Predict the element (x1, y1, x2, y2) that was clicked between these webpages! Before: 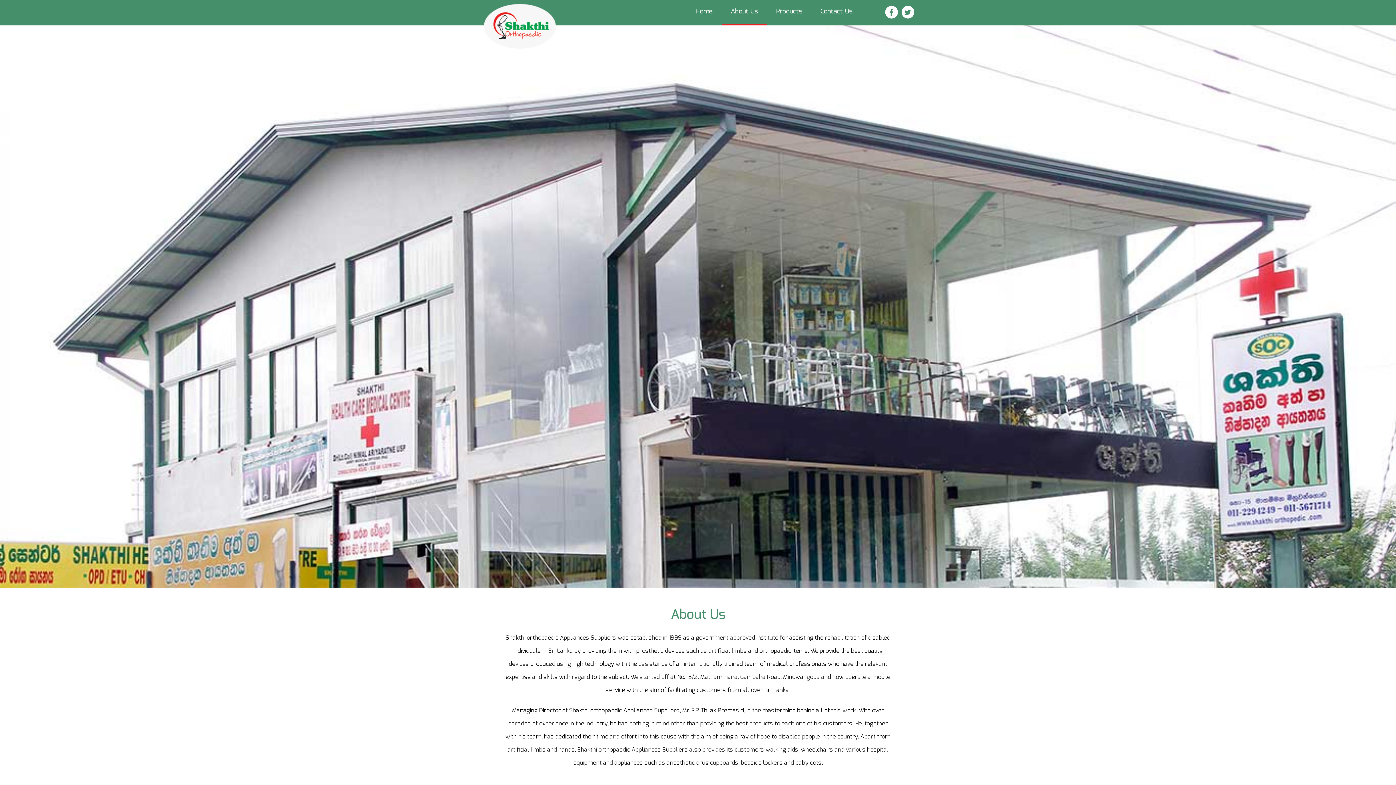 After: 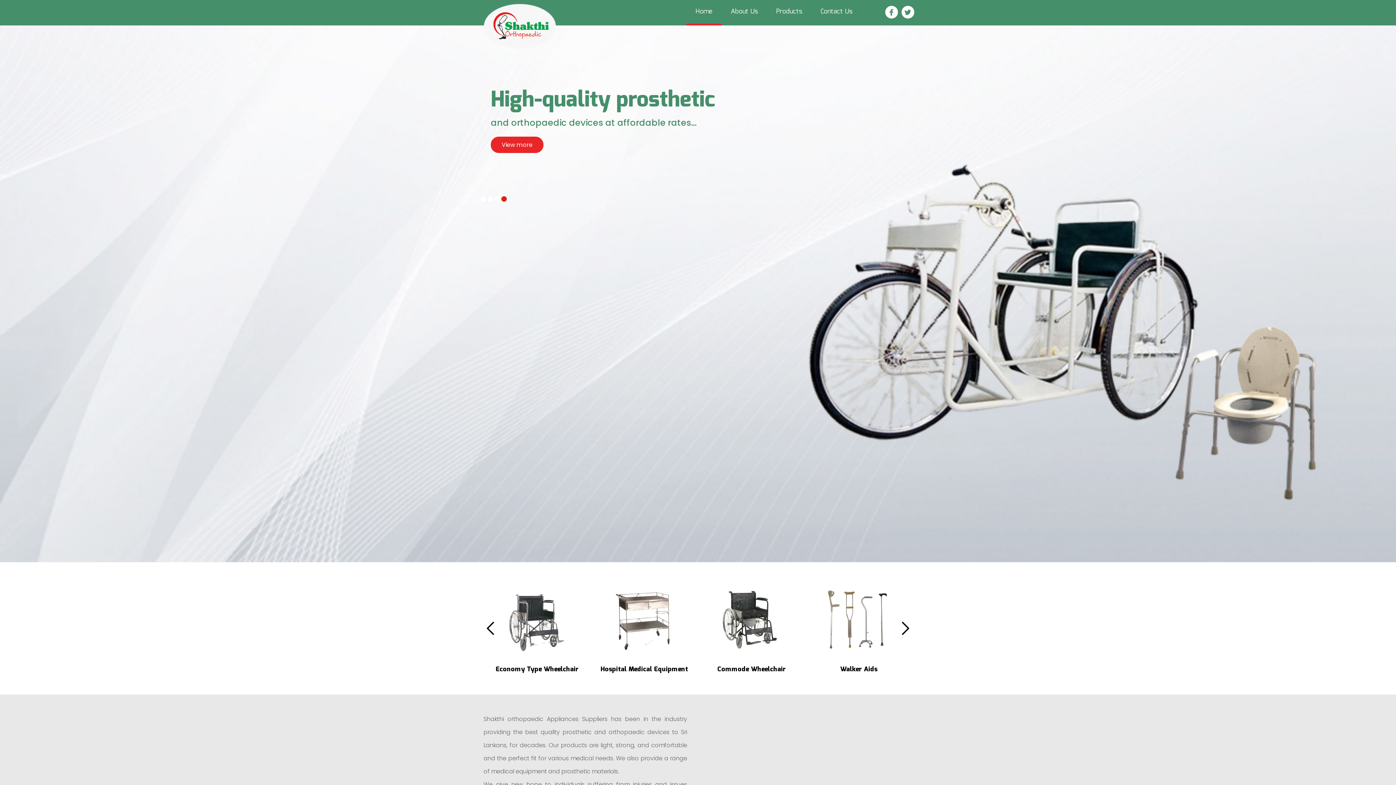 Action: bbox: (483, 3, 556, 49)